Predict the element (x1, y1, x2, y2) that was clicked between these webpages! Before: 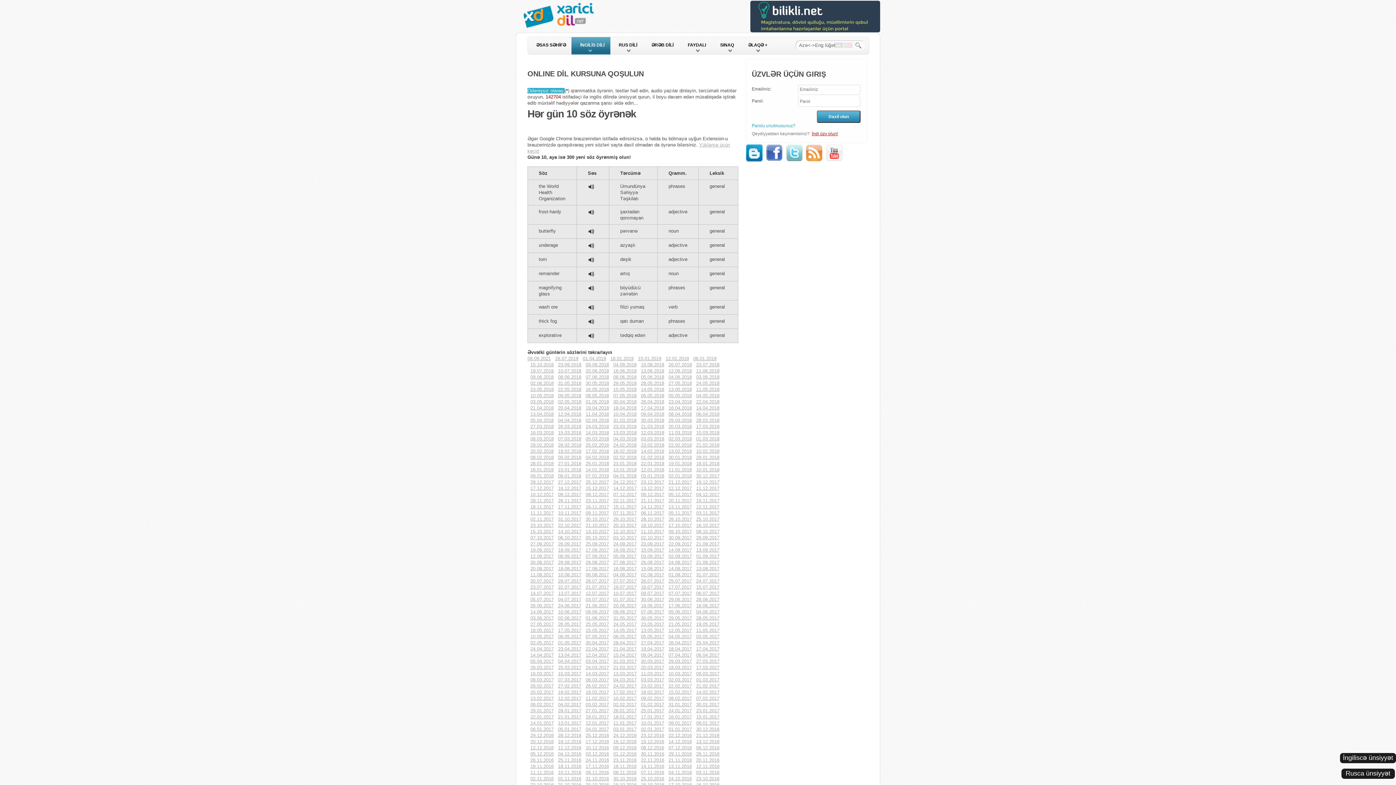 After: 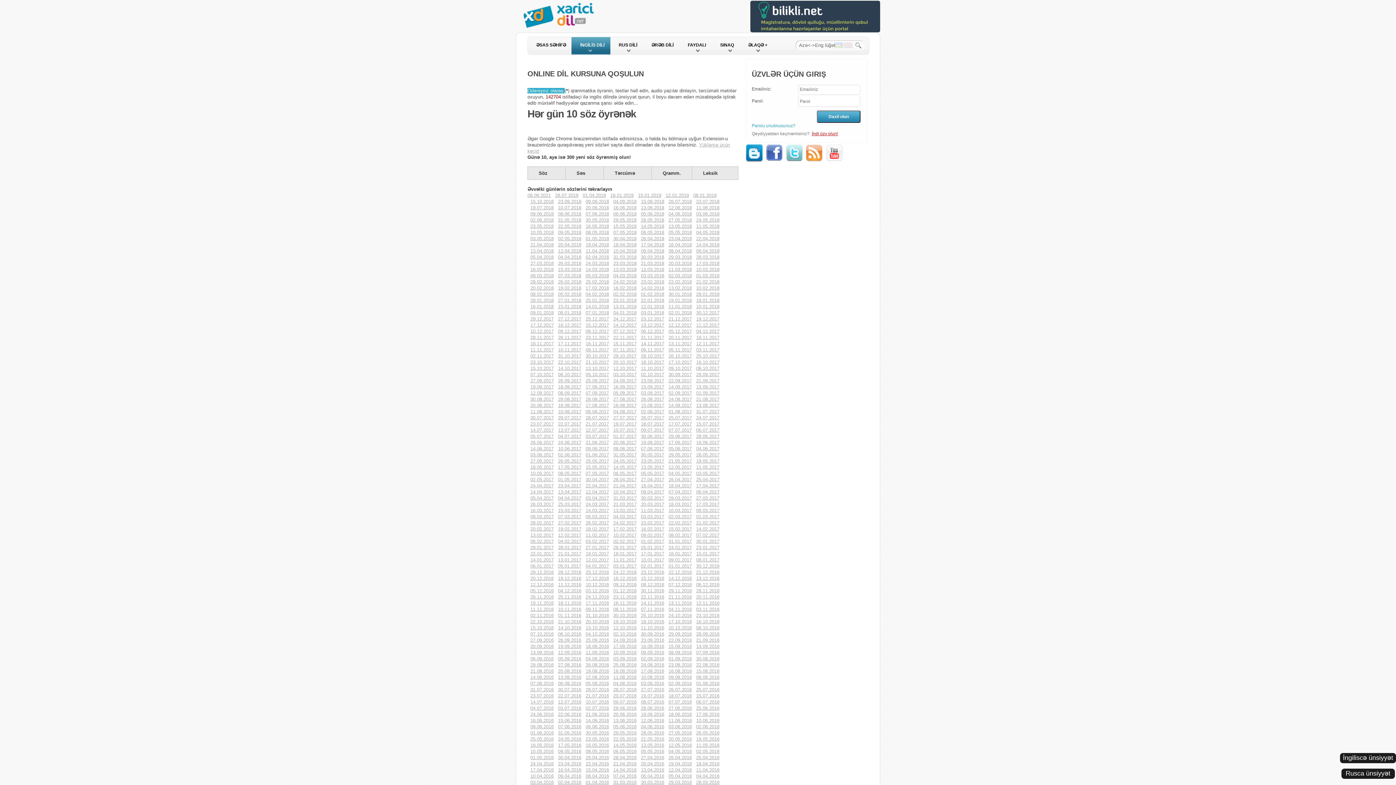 Action: label: 08.04.2018 bbox: (668, 411, 692, 417)